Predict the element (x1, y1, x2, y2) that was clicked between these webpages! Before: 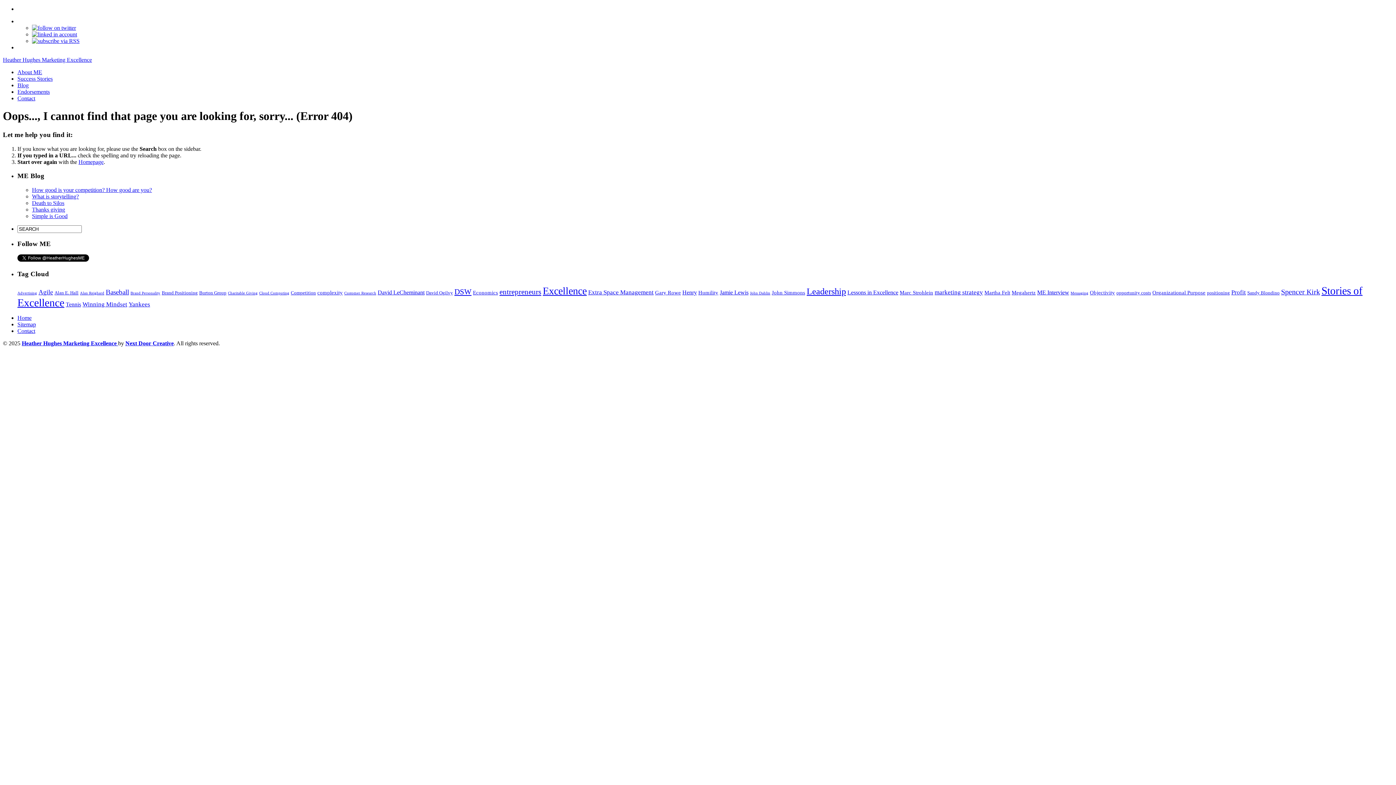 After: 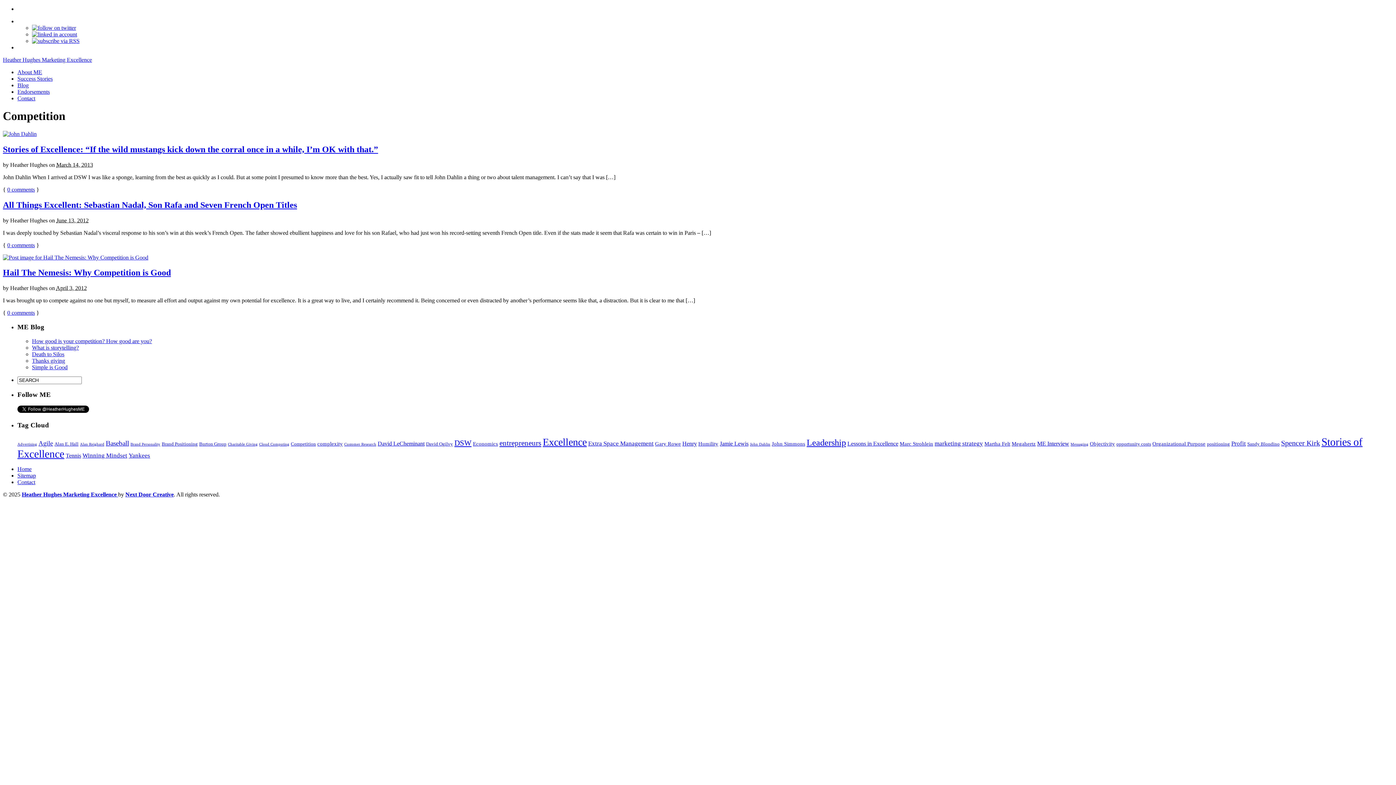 Action: label: Competition bbox: (290, 290, 316, 295)